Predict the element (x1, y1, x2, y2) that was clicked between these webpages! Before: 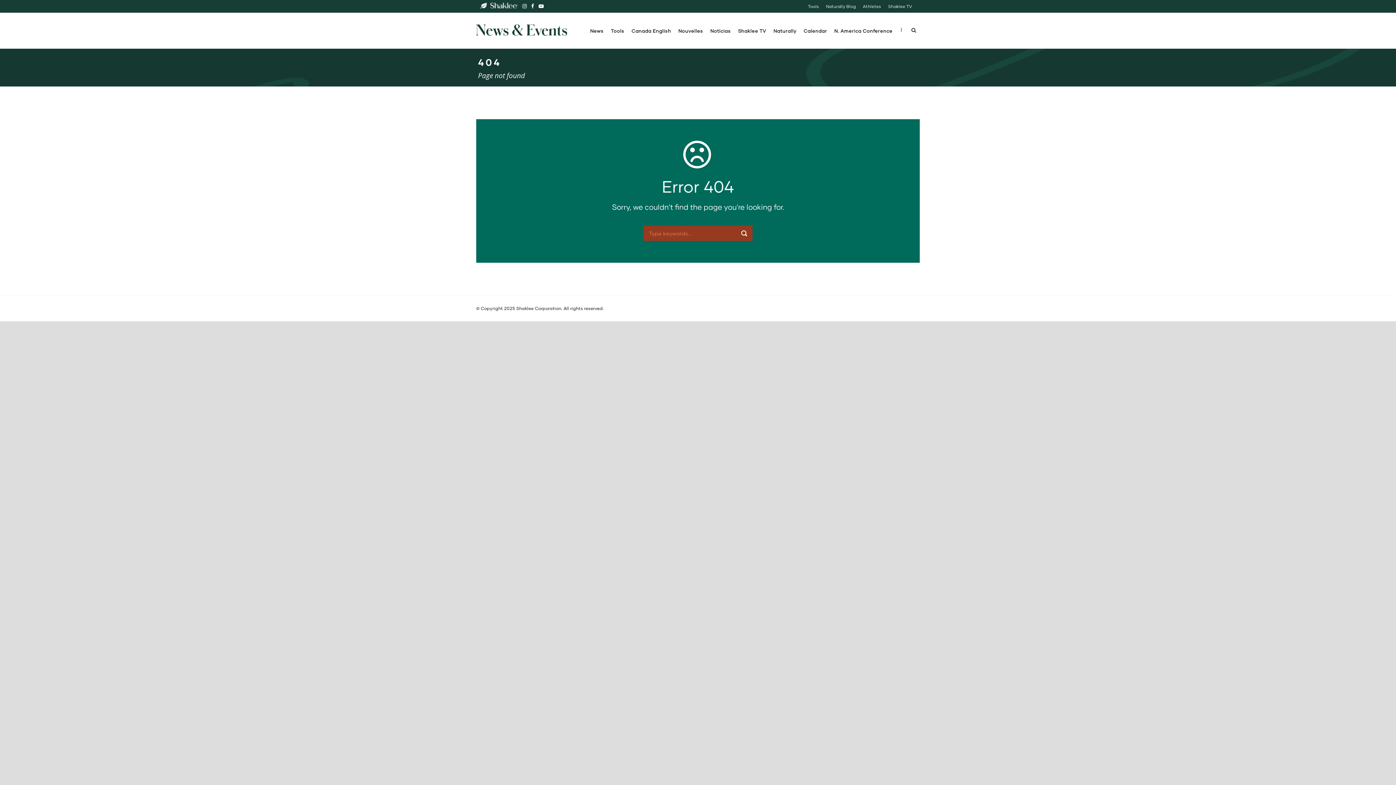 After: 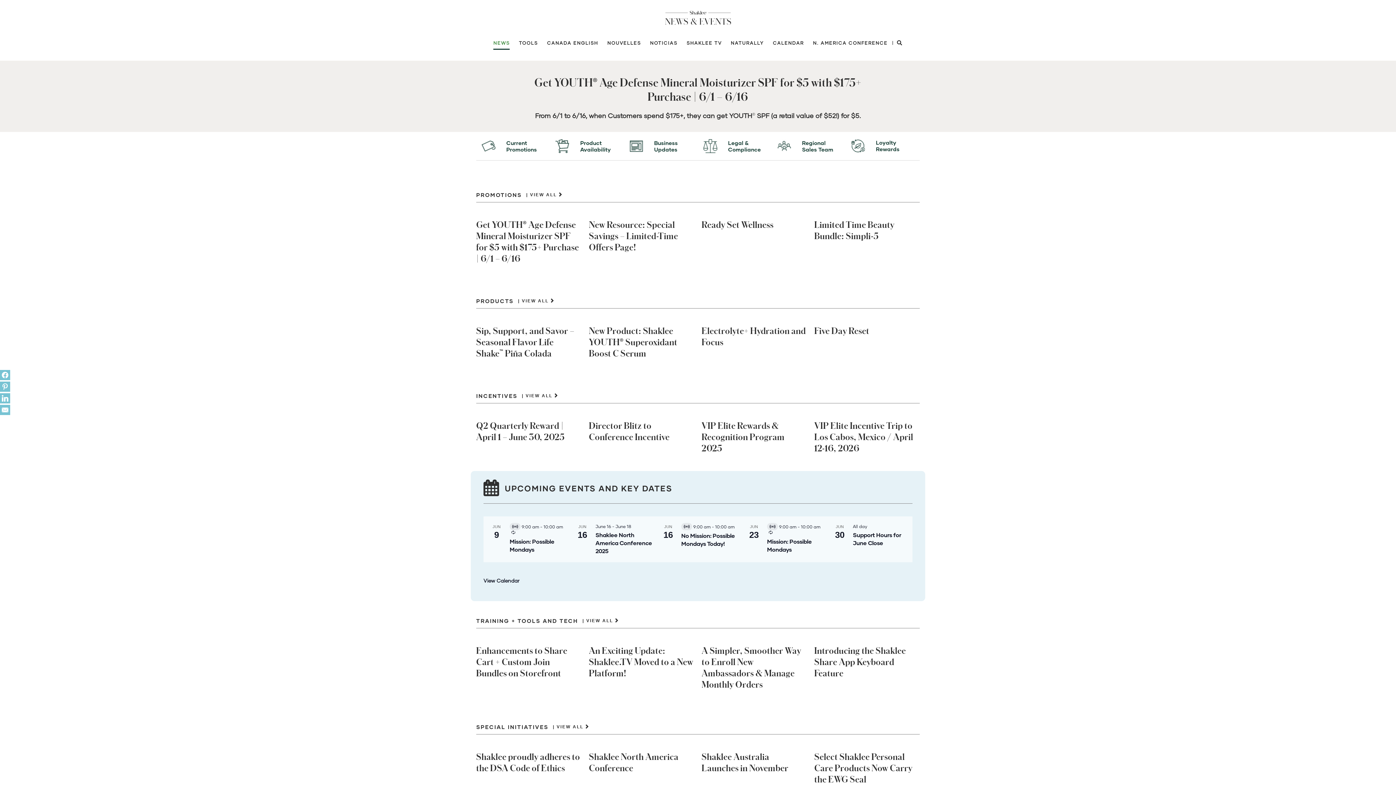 Action: label: News bbox: (590, 27, 603, 48)